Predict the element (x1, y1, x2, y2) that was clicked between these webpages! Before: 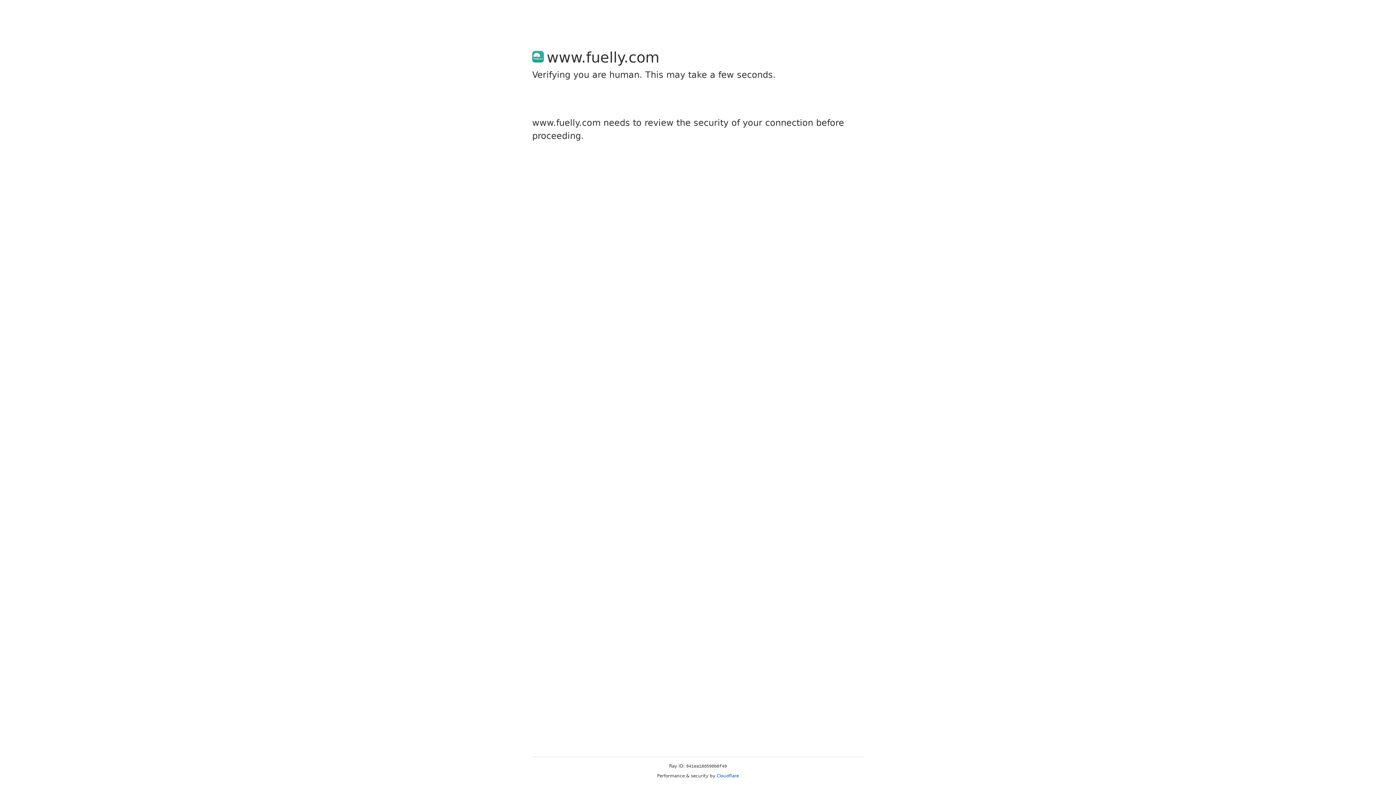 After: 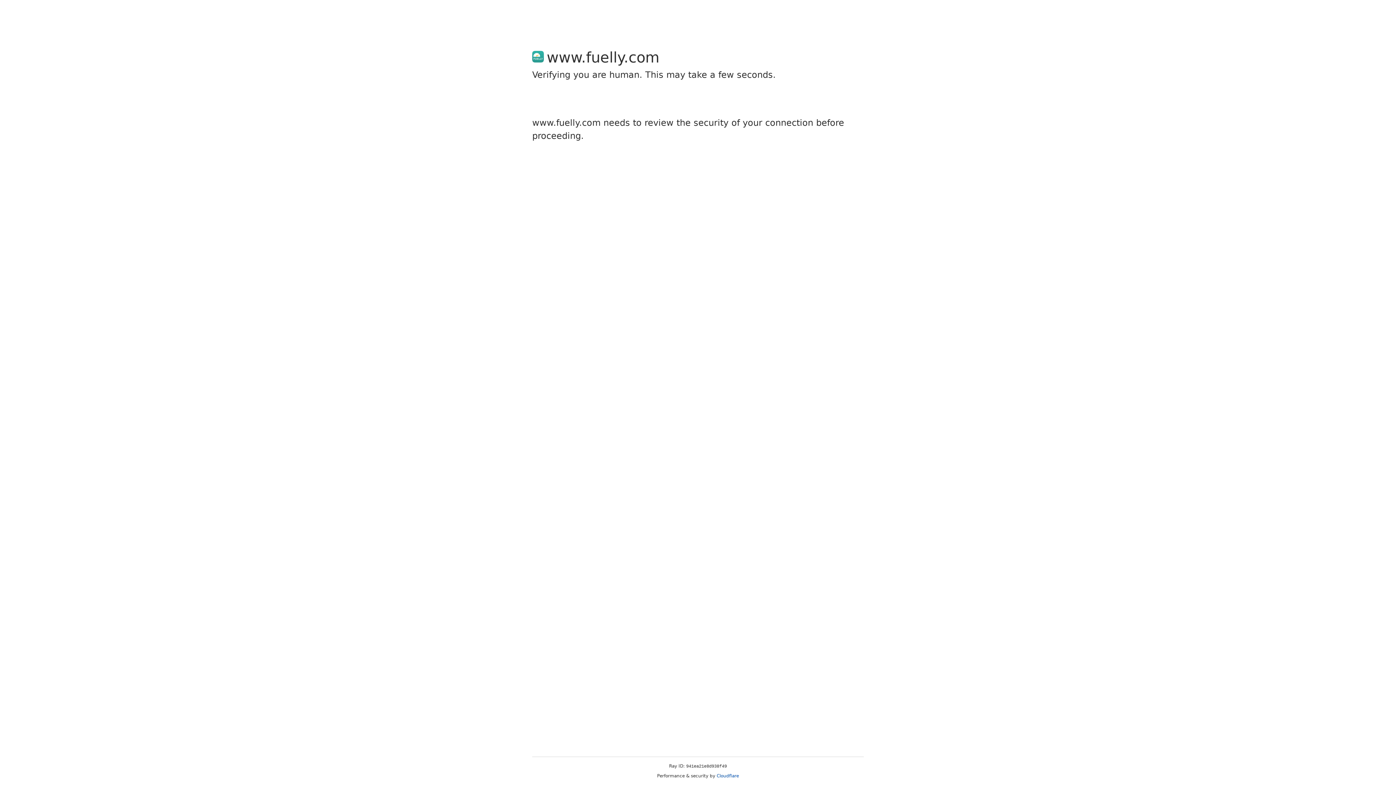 Action: bbox: (716, 773, 739, 778) label: Cloudflare